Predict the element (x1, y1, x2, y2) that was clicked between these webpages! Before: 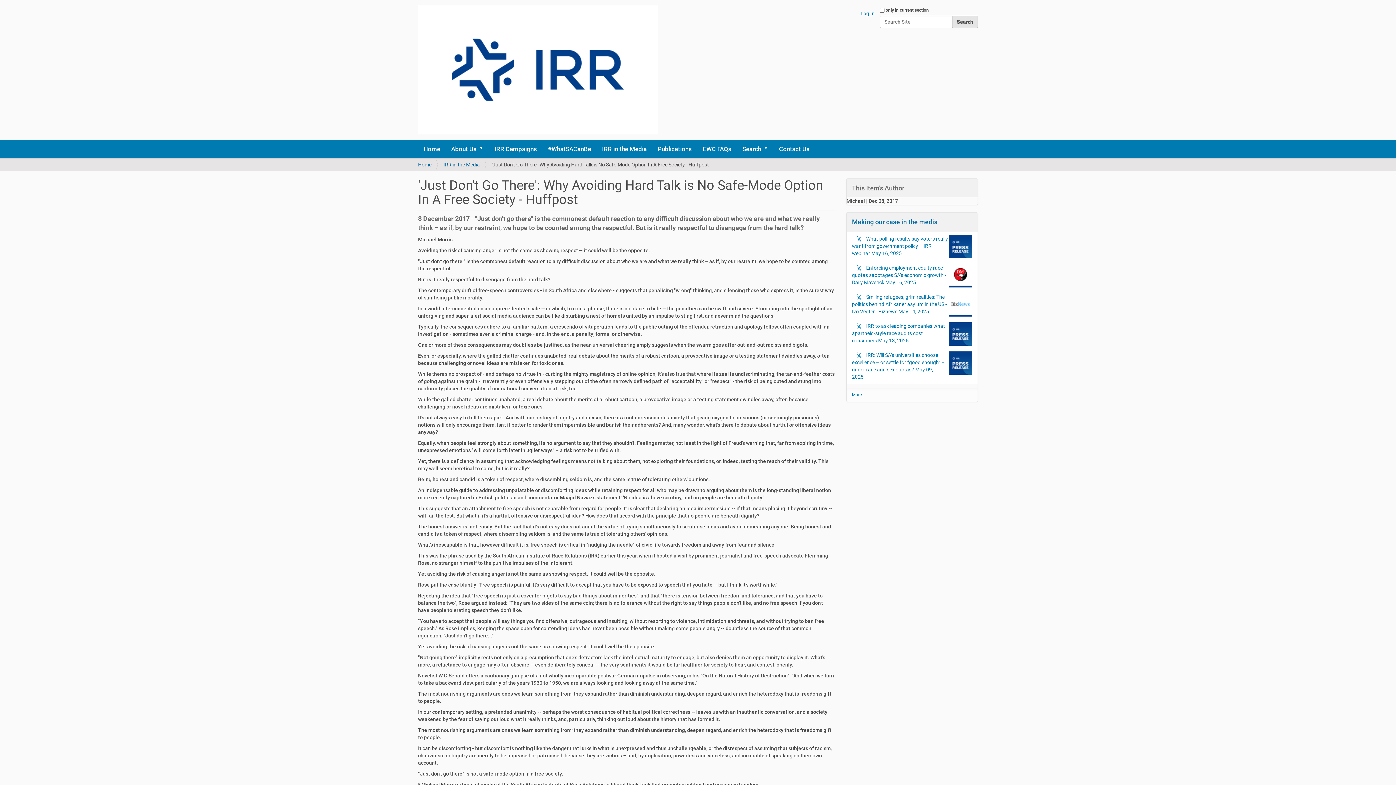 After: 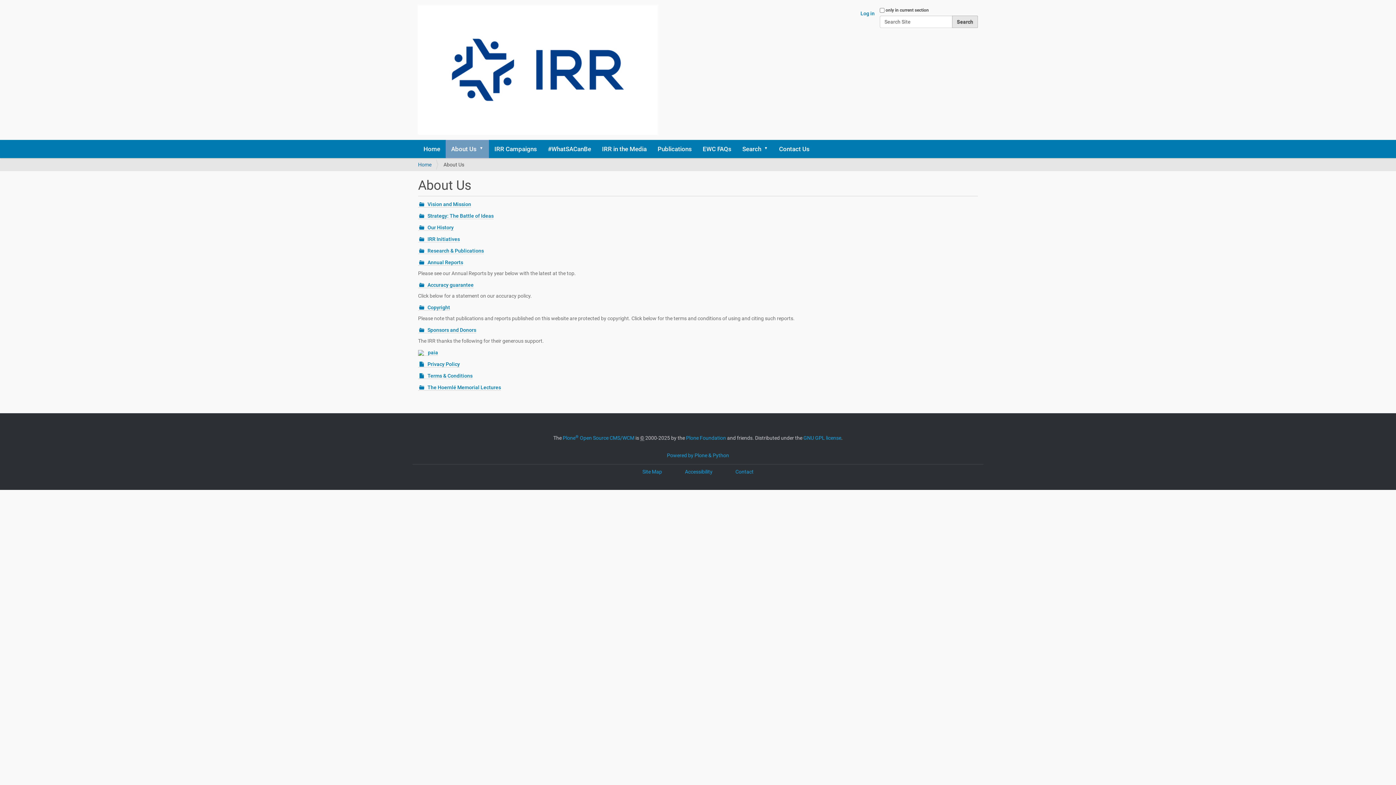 Action: bbox: (445, 140, 489, 158) label: About Us